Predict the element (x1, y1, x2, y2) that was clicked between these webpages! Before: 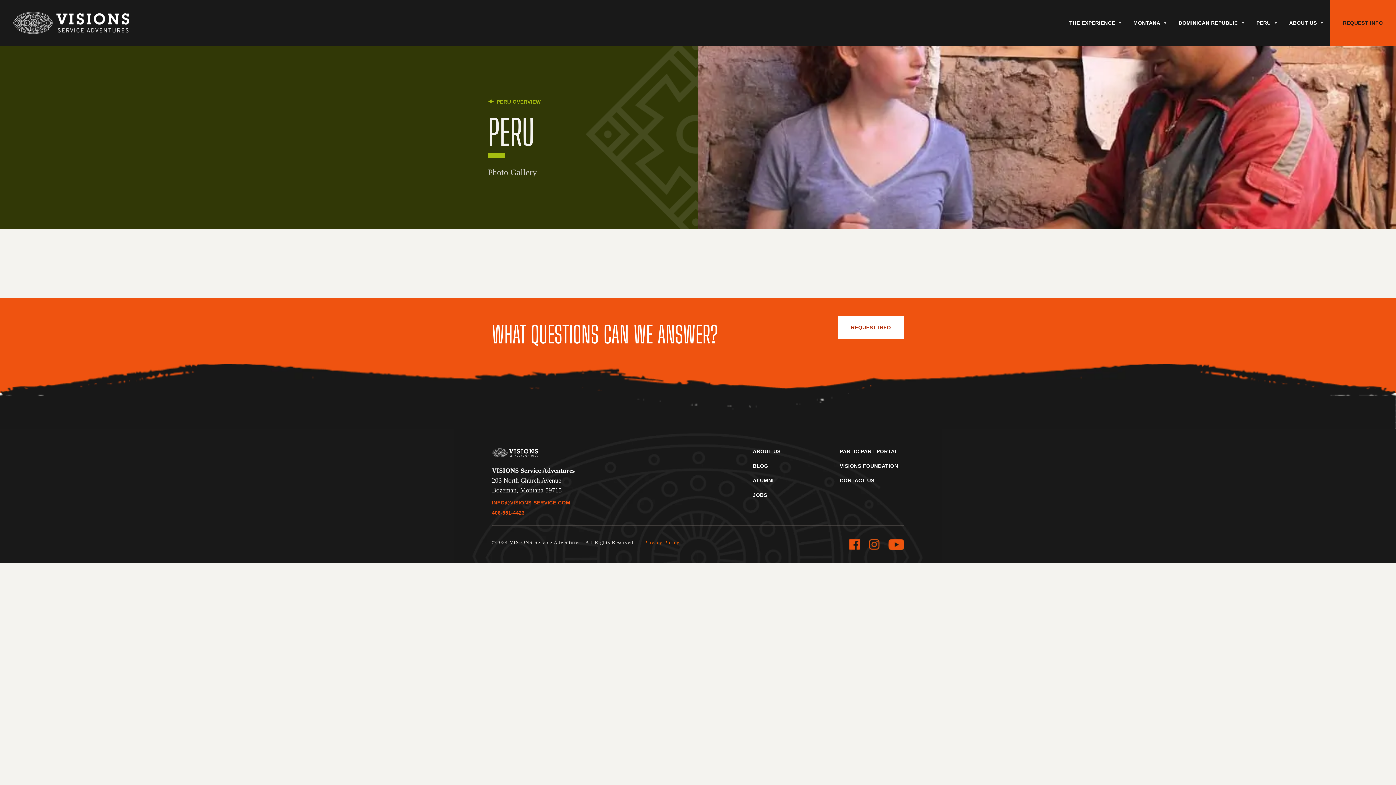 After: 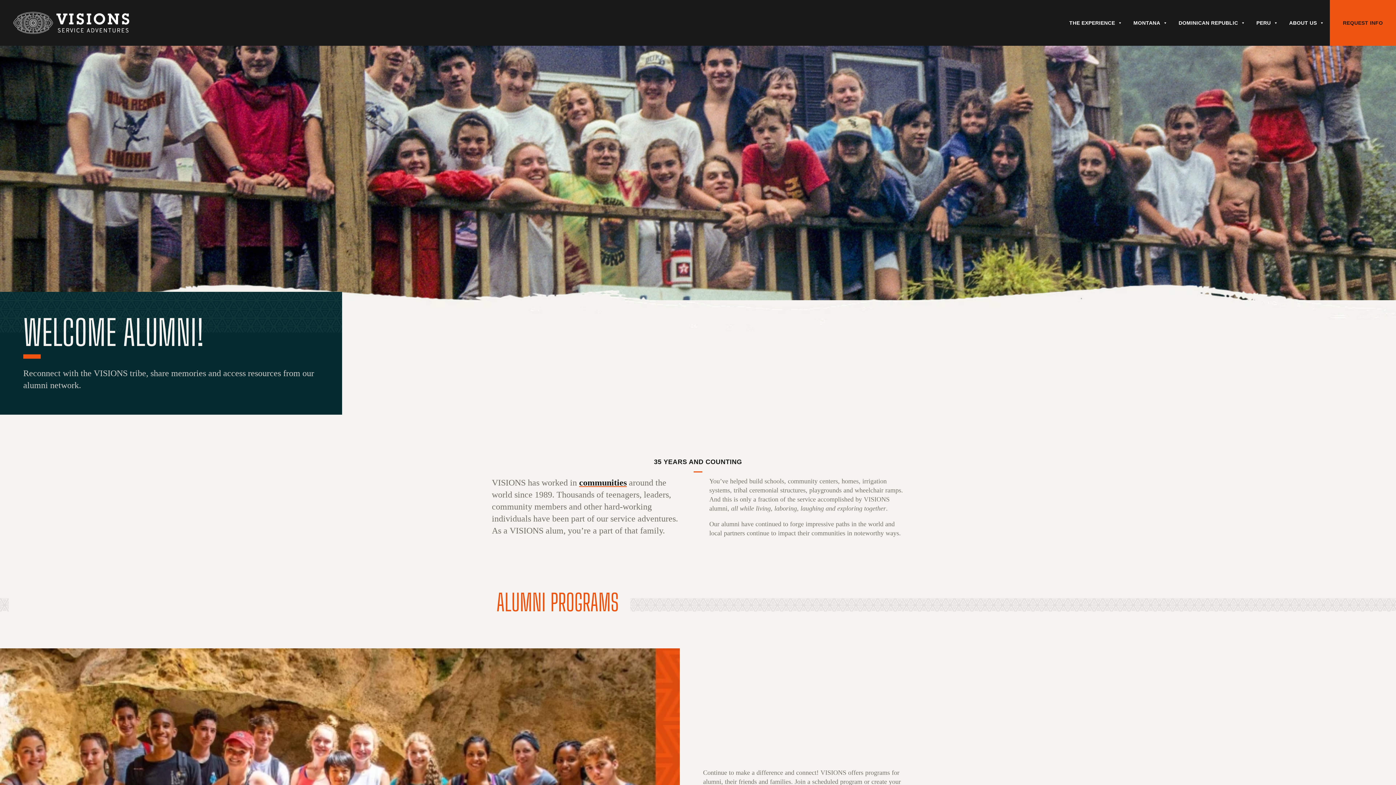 Action: label: ALUMNI bbox: (753, 477, 773, 492)